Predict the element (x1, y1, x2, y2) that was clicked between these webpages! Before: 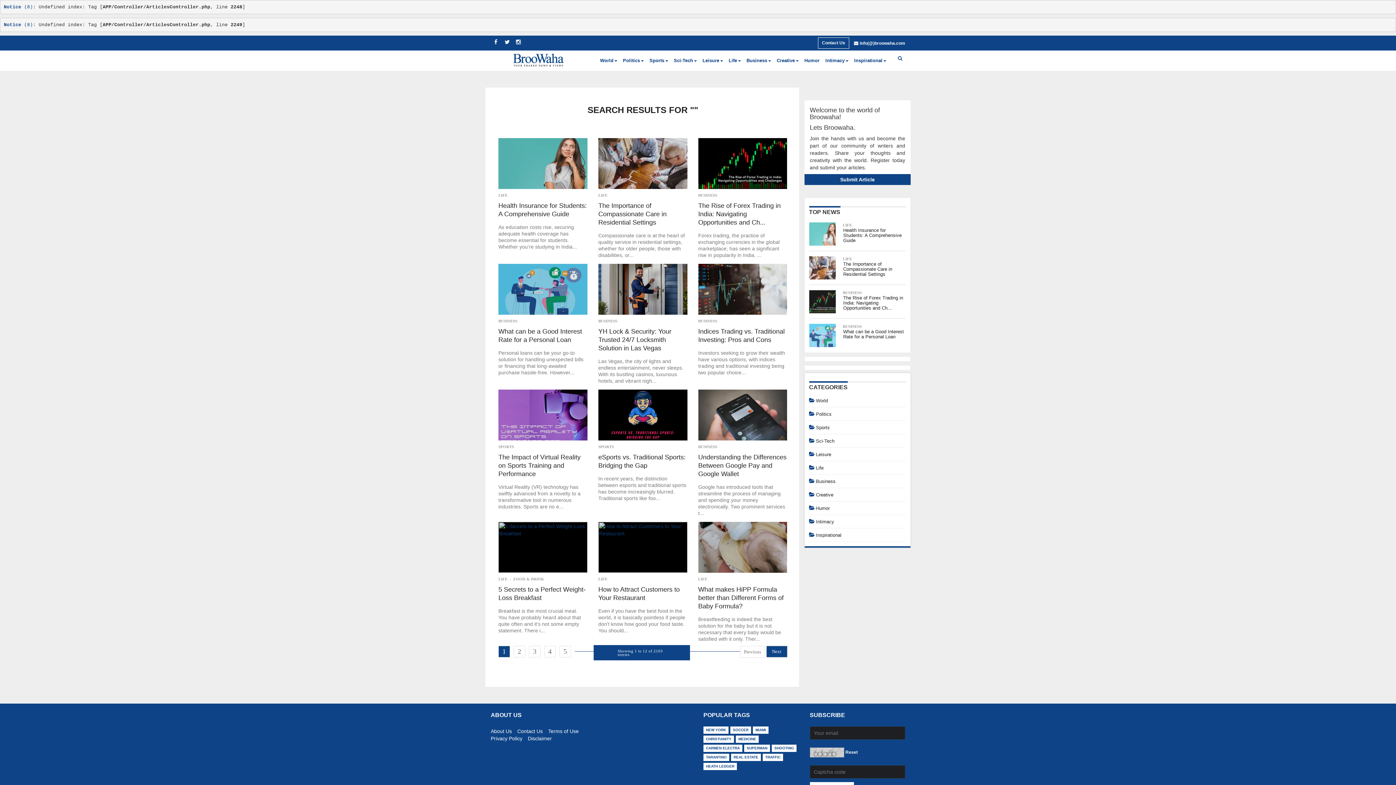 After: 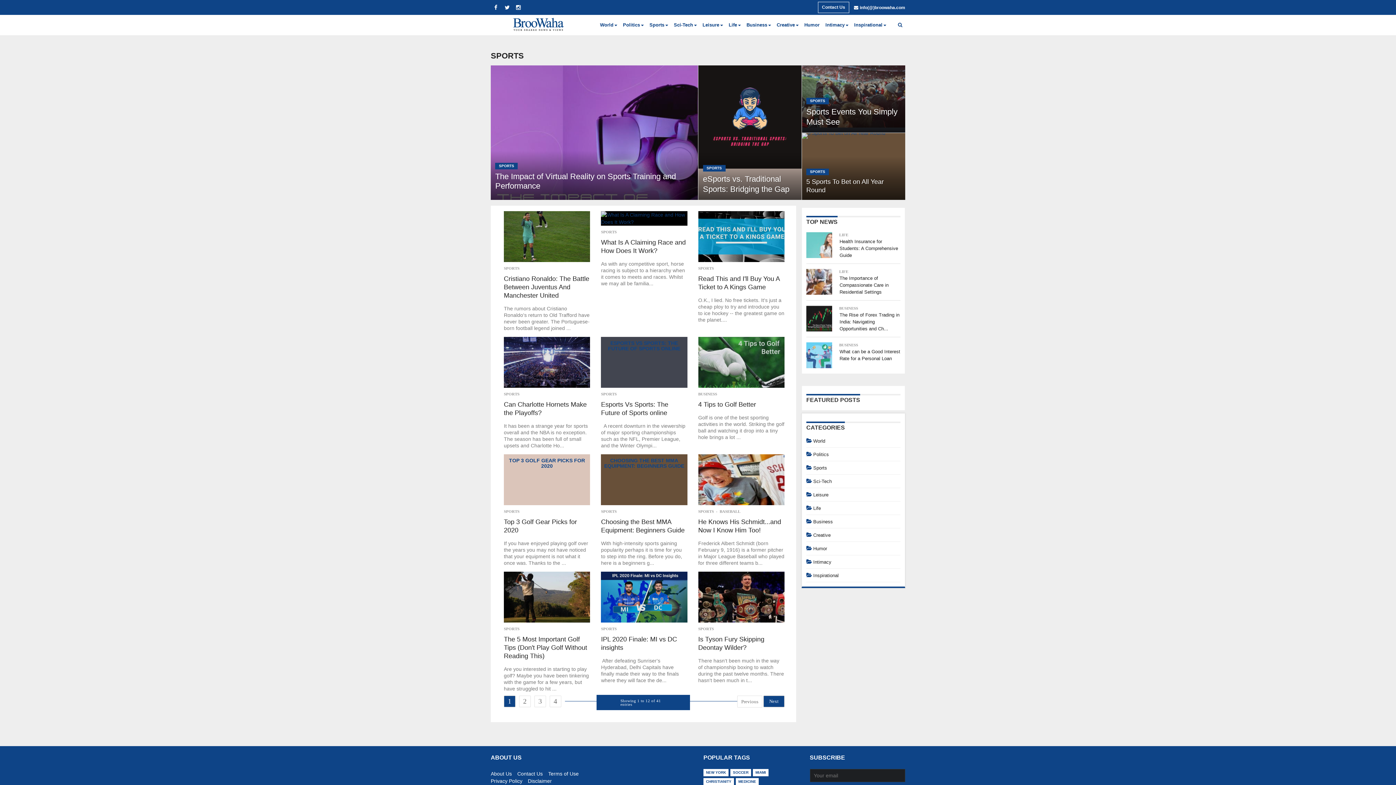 Action: bbox: (646, 50, 671, 70) label: Sports